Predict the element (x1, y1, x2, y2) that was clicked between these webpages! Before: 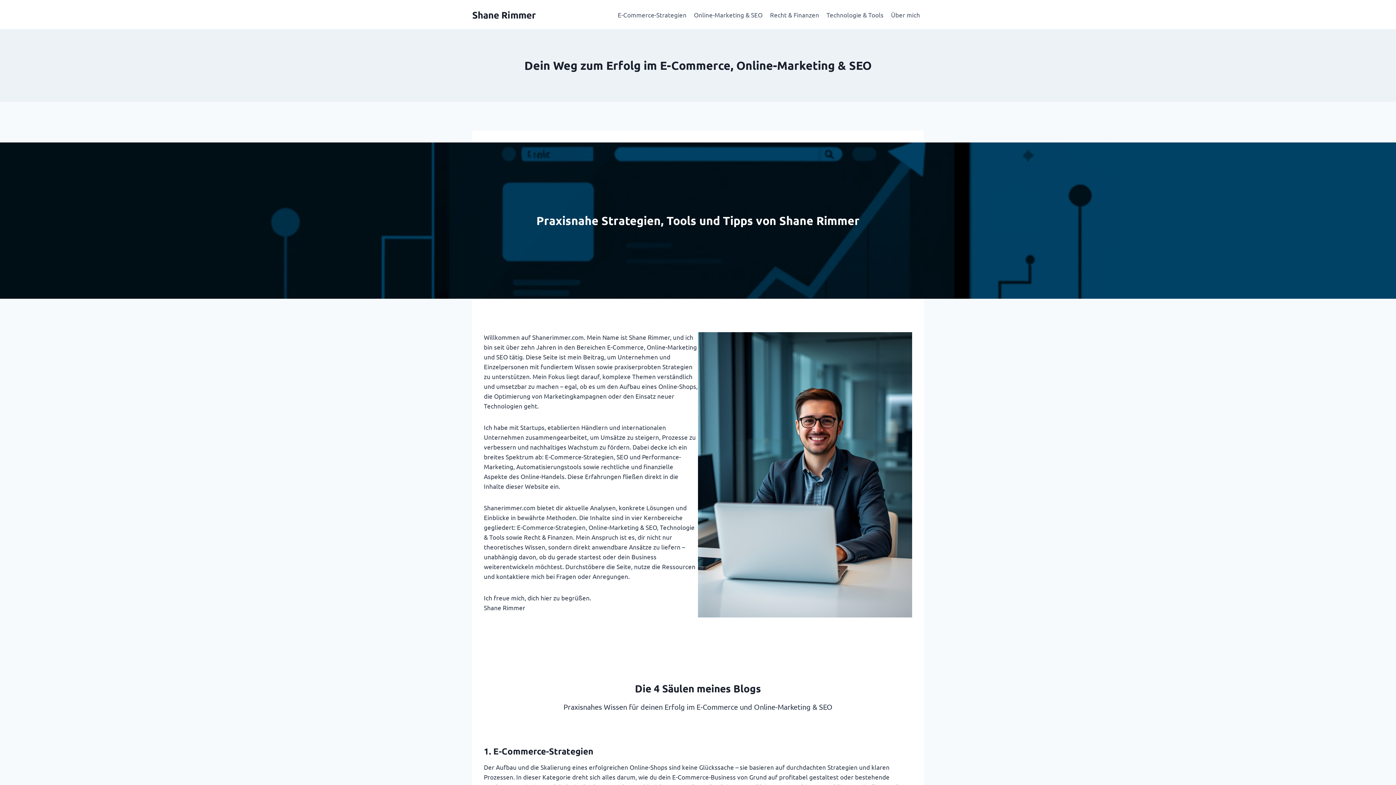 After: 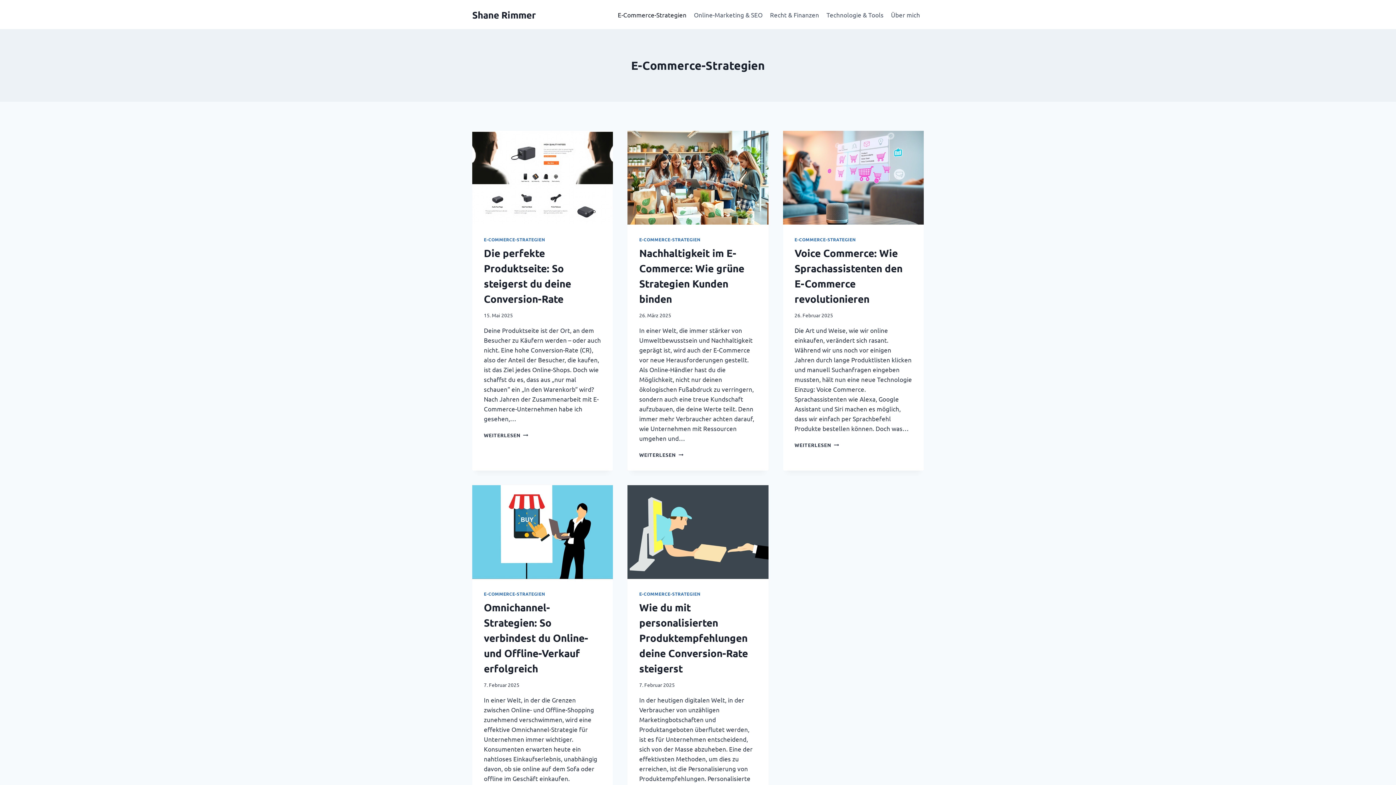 Action: label: E-Commerce-Strategien bbox: (614, 5, 690, 23)